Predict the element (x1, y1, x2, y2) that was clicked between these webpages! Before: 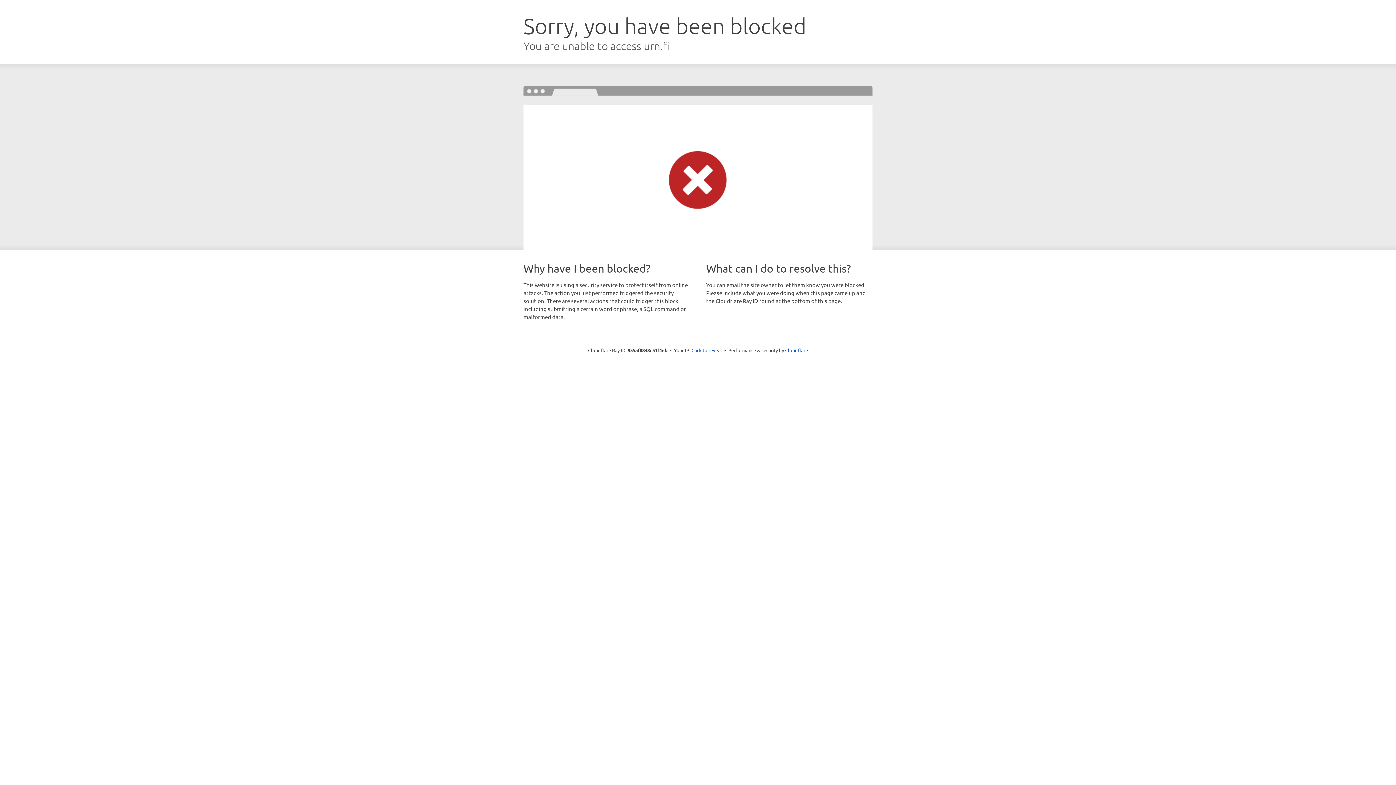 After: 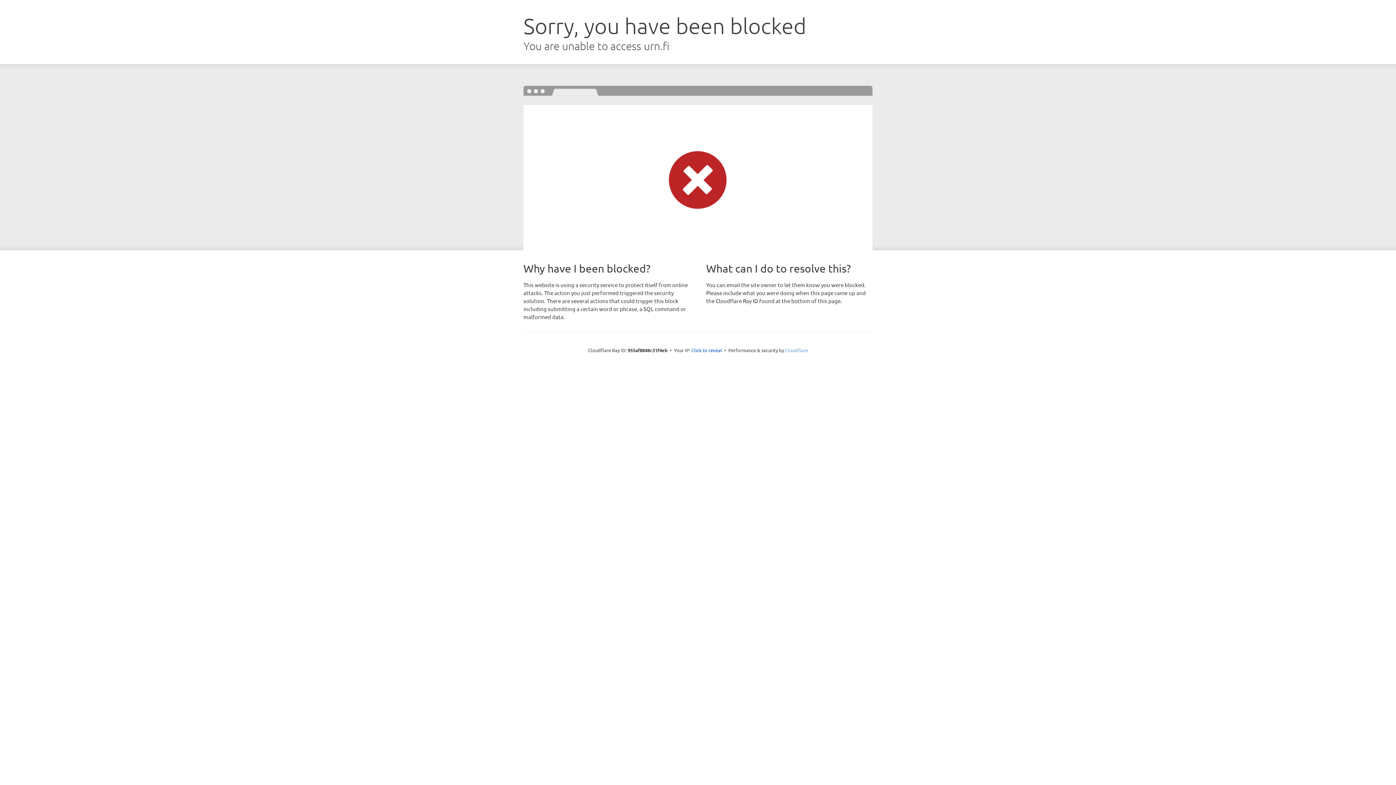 Action: bbox: (785, 347, 808, 353) label: Cloudflare